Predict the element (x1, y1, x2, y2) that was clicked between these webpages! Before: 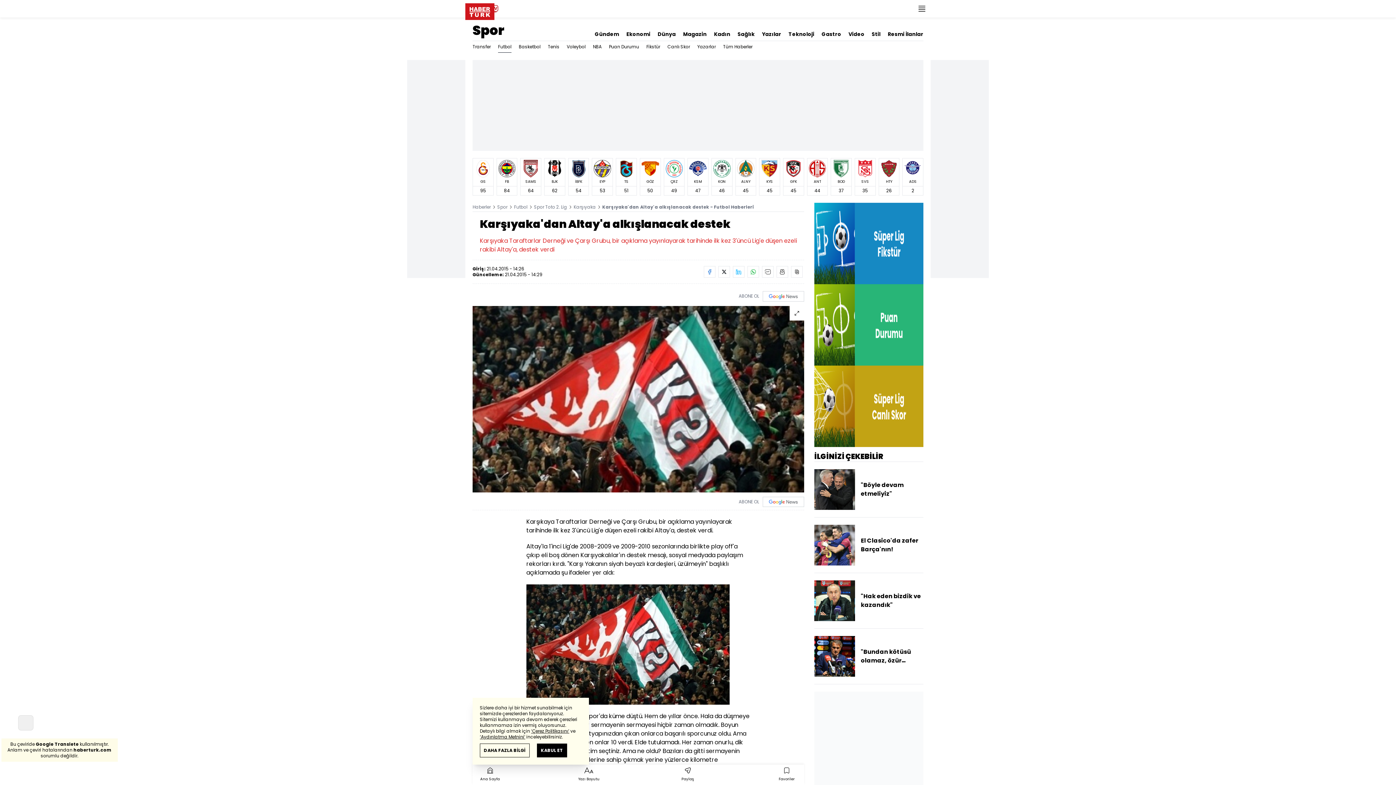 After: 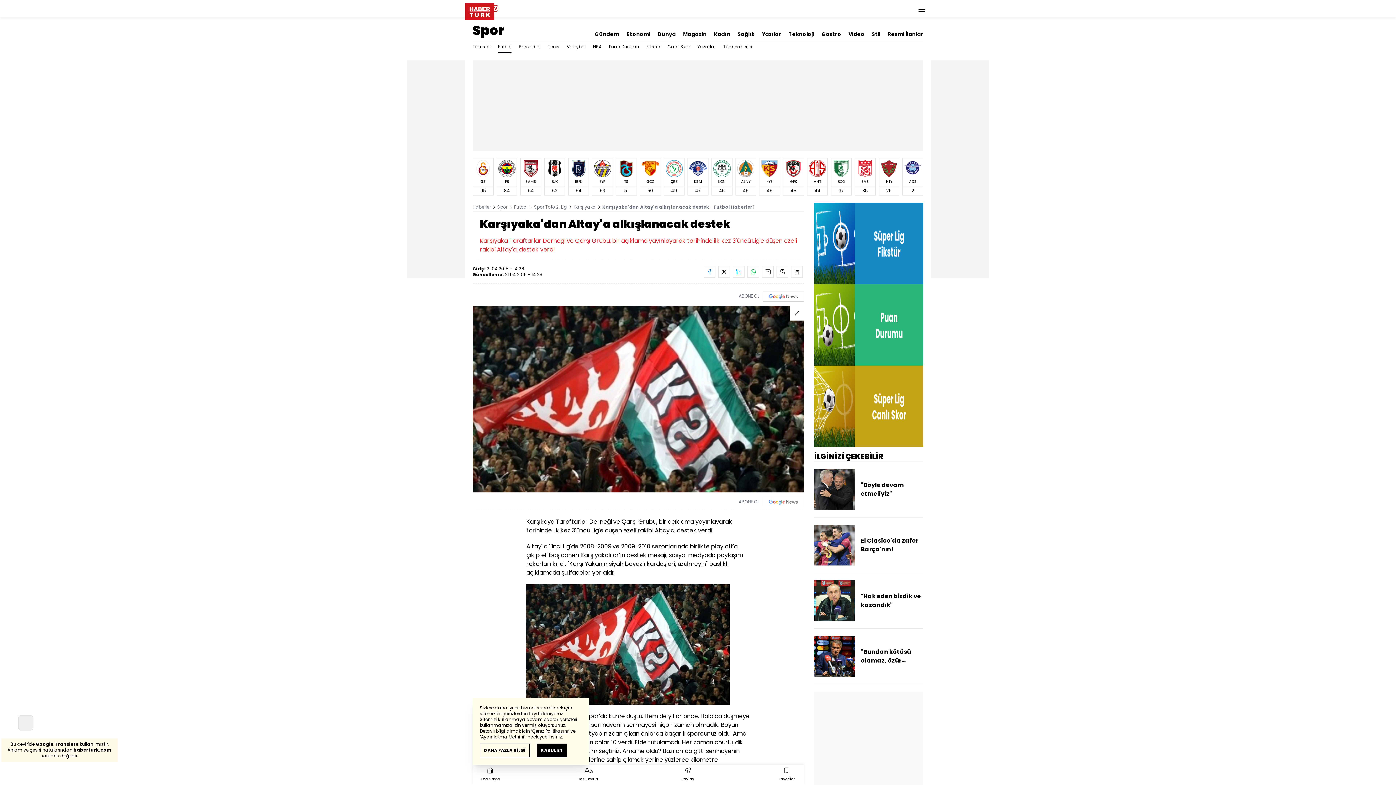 Action: label: ‘Aydınlatma Metnini’ bbox: (480, 734, 525, 740)